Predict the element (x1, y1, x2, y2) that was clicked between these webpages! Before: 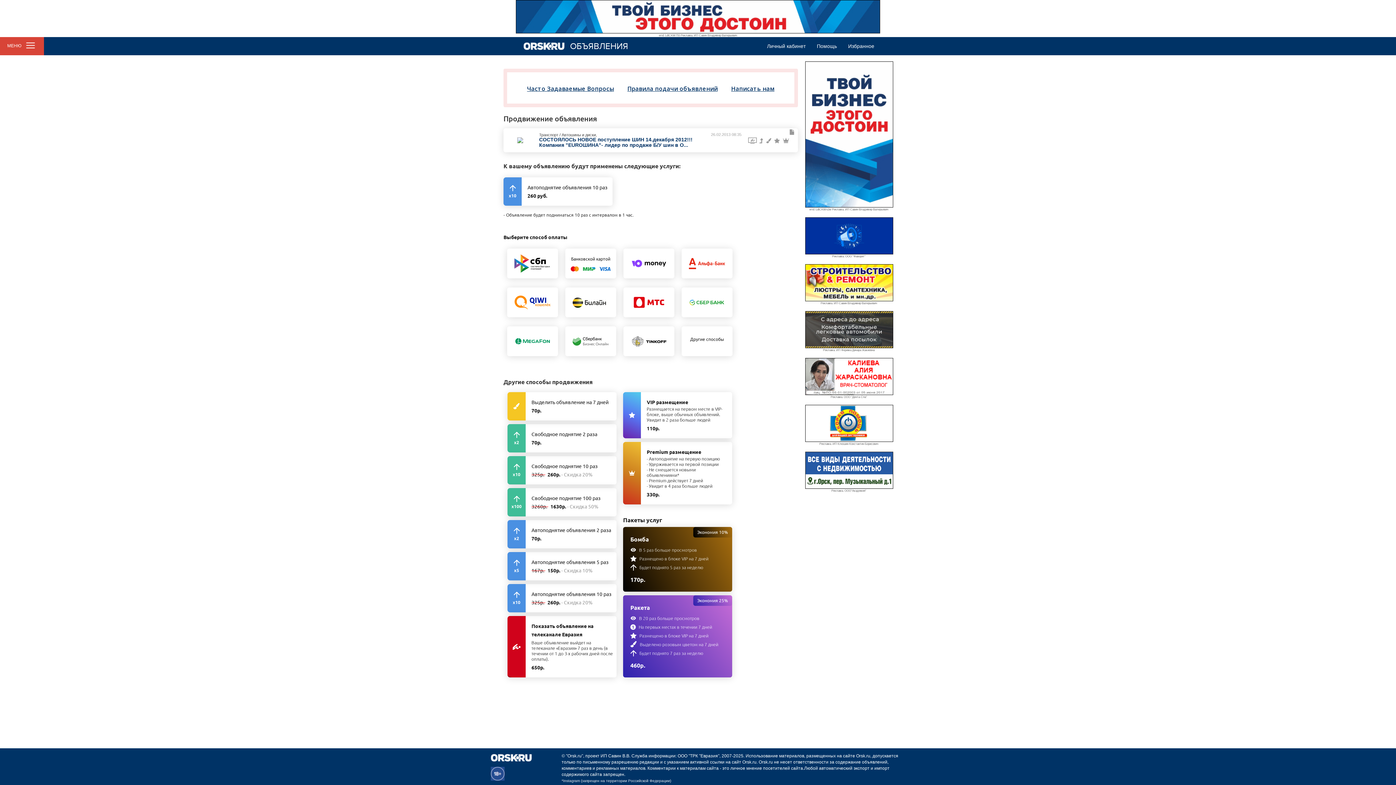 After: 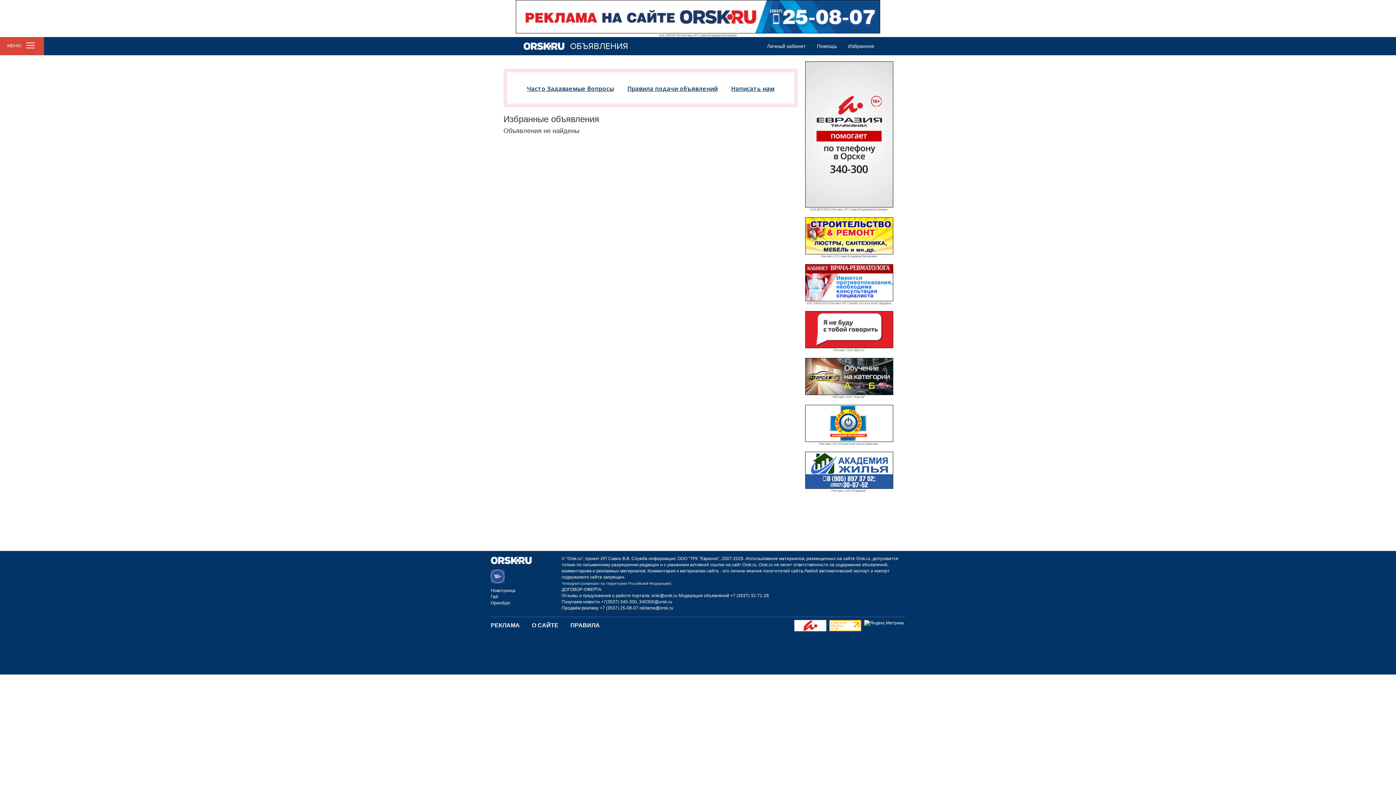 Action: label: Избранное bbox: (848, 43, 874, 49)